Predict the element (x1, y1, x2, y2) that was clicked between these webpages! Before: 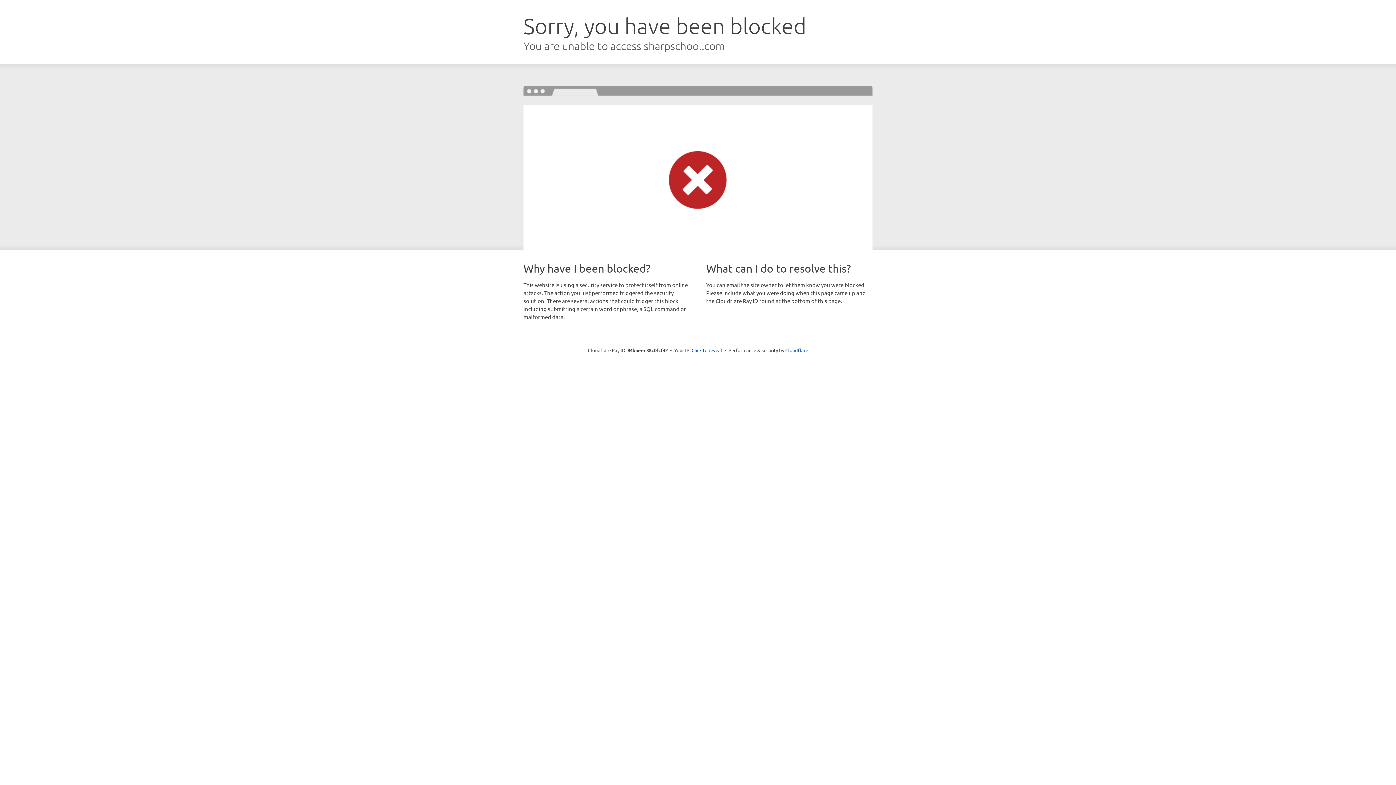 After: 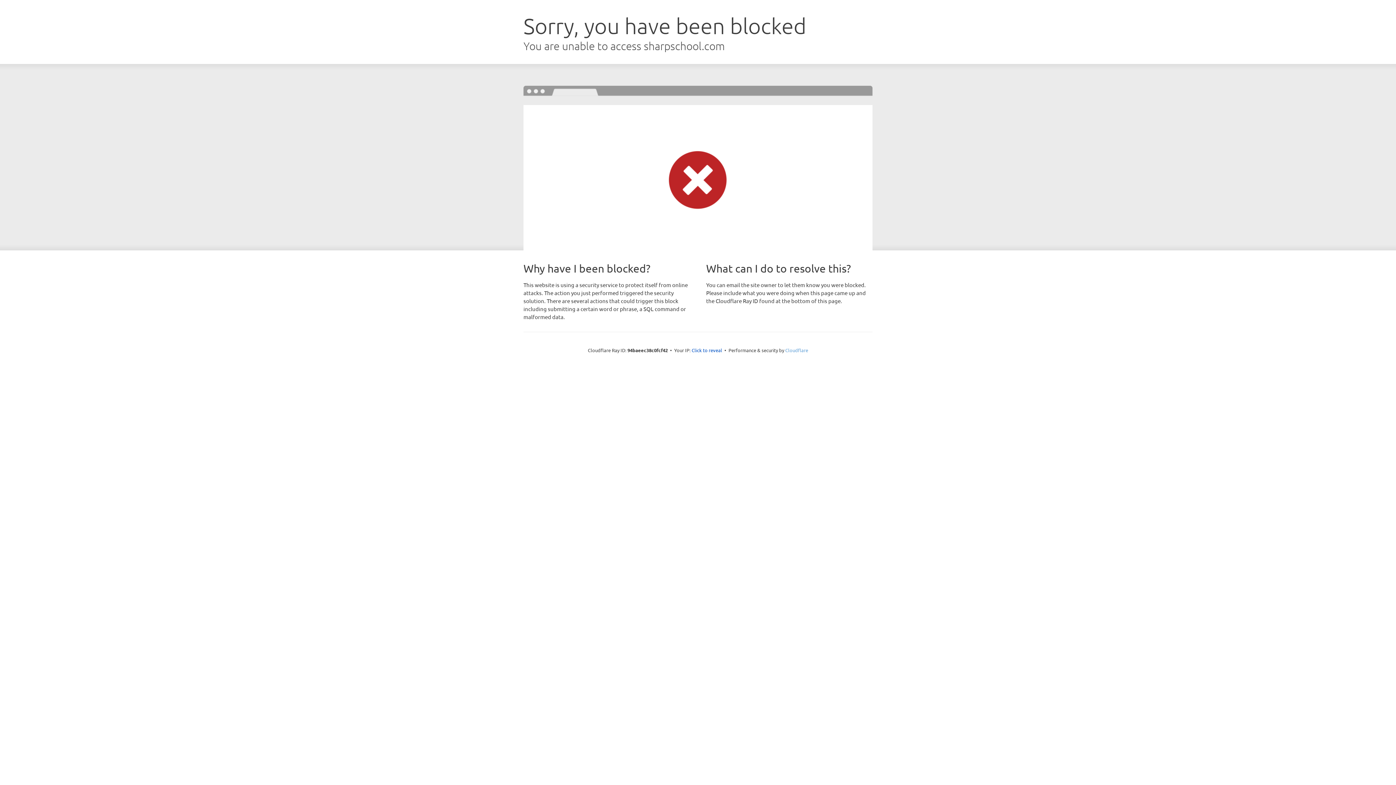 Action: bbox: (785, 347, 808, 353) label: Cloudflare